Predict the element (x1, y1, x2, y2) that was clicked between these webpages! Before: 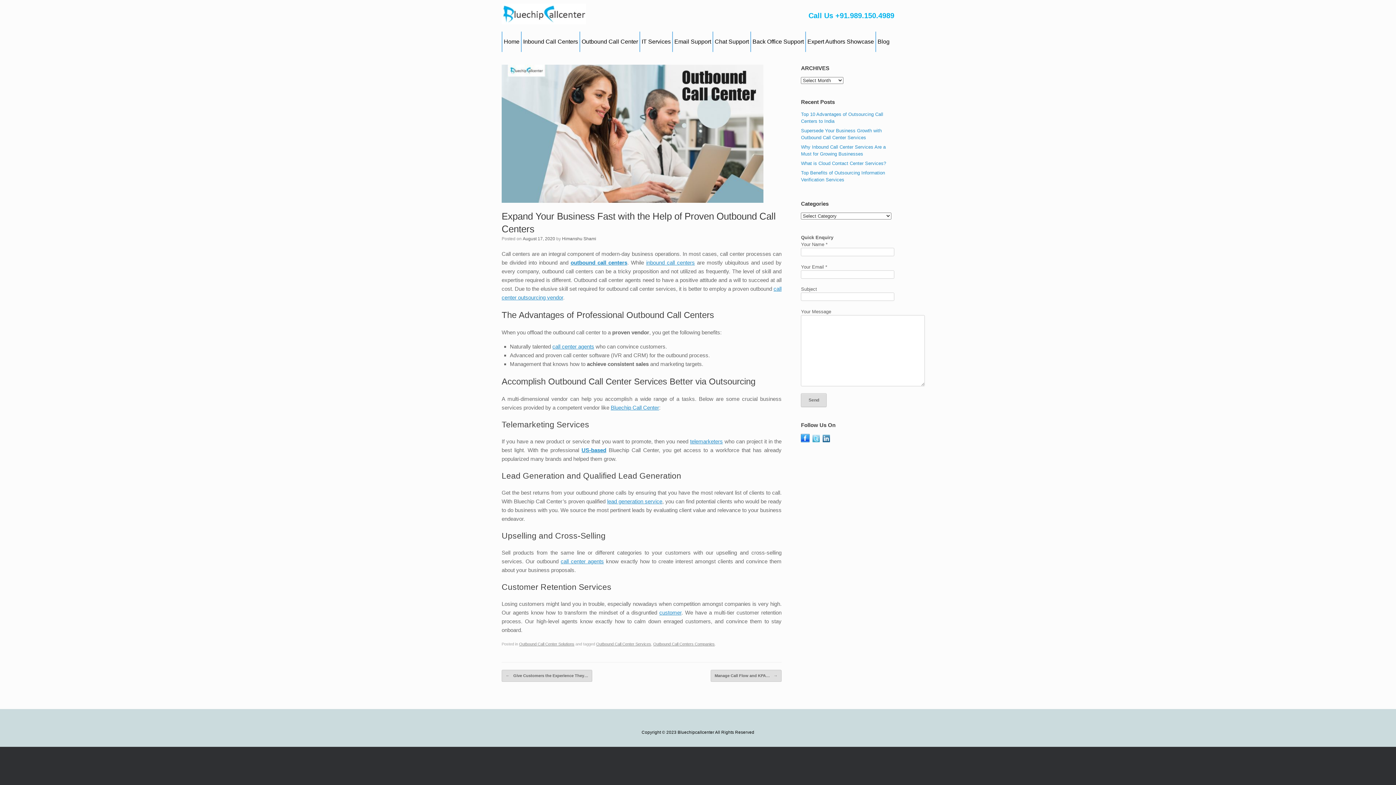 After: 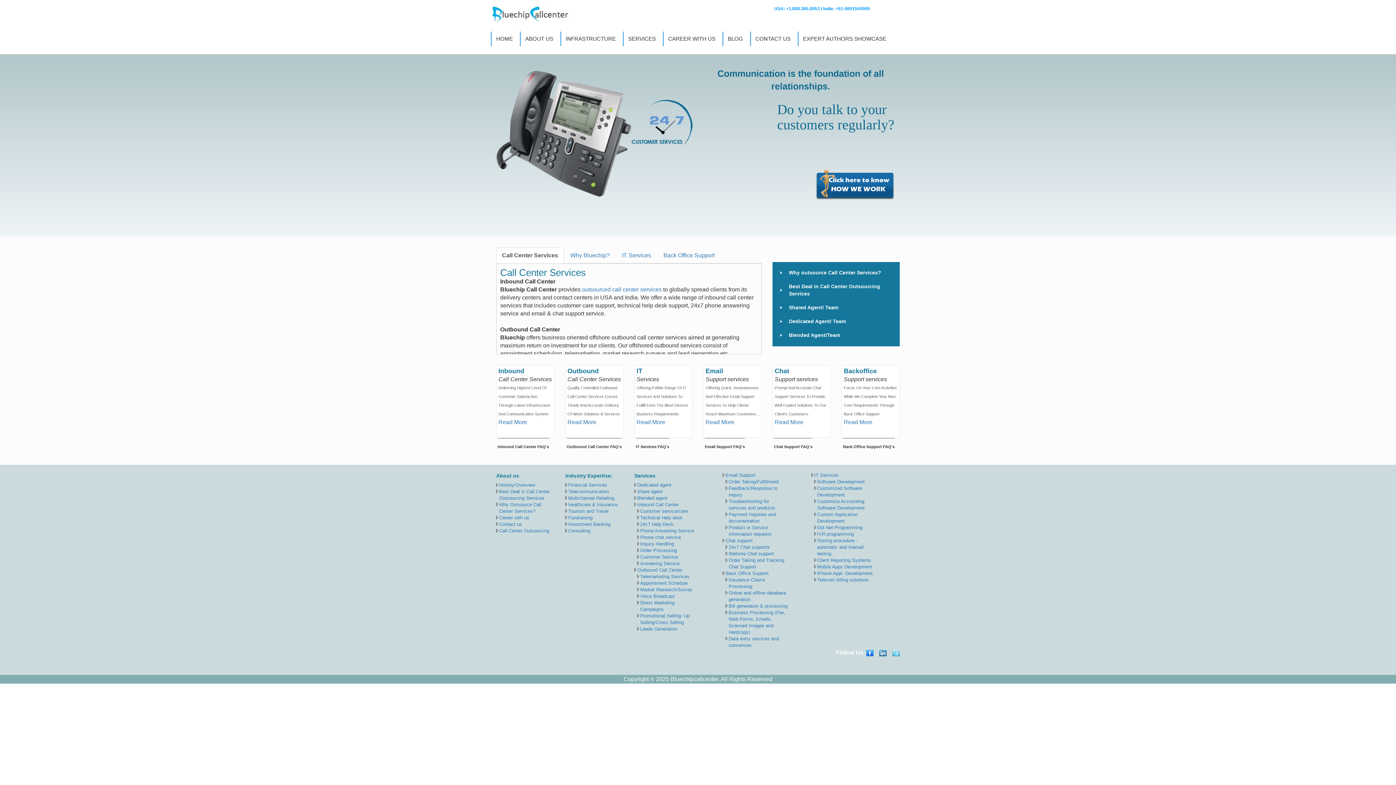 Action: label: Bluechipcallcenter bbox: (677, 730, 714, 734)